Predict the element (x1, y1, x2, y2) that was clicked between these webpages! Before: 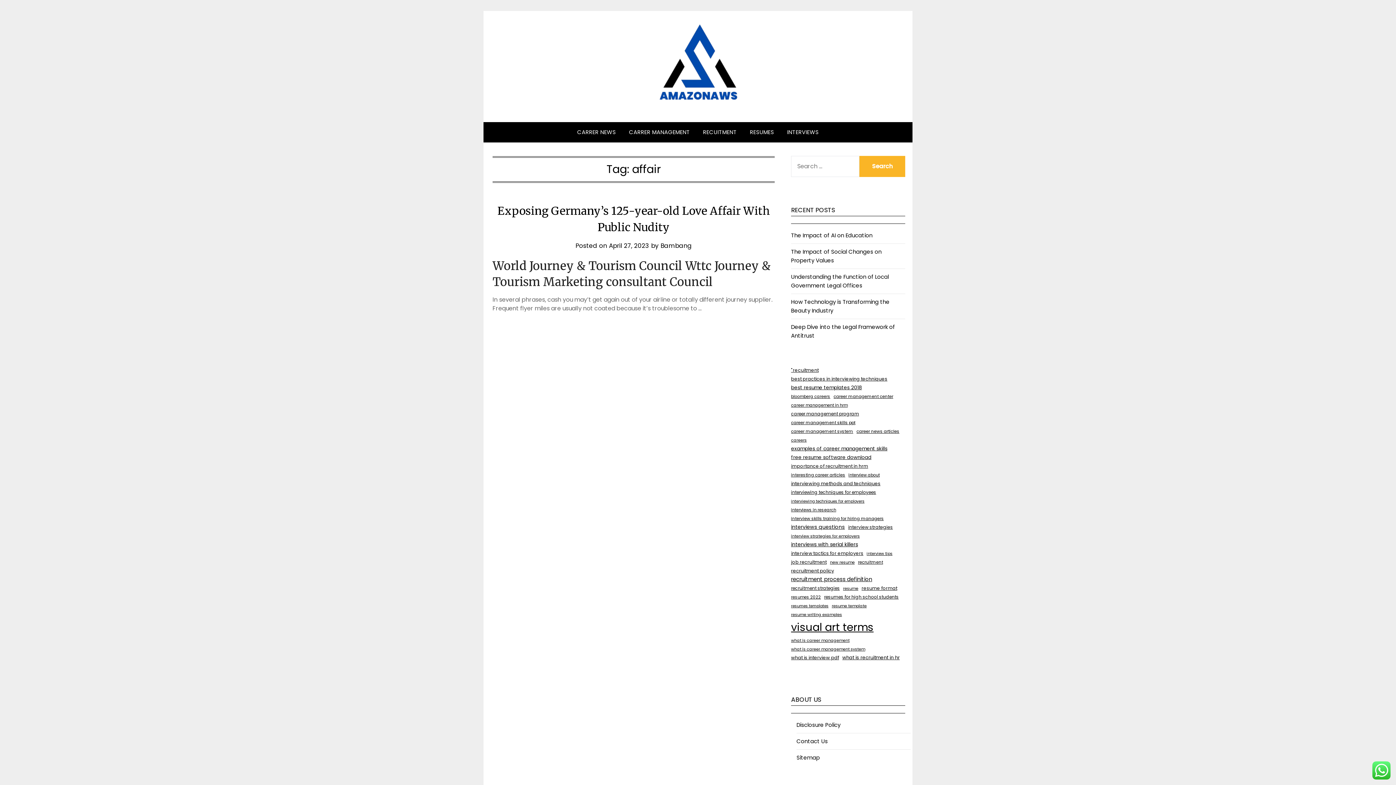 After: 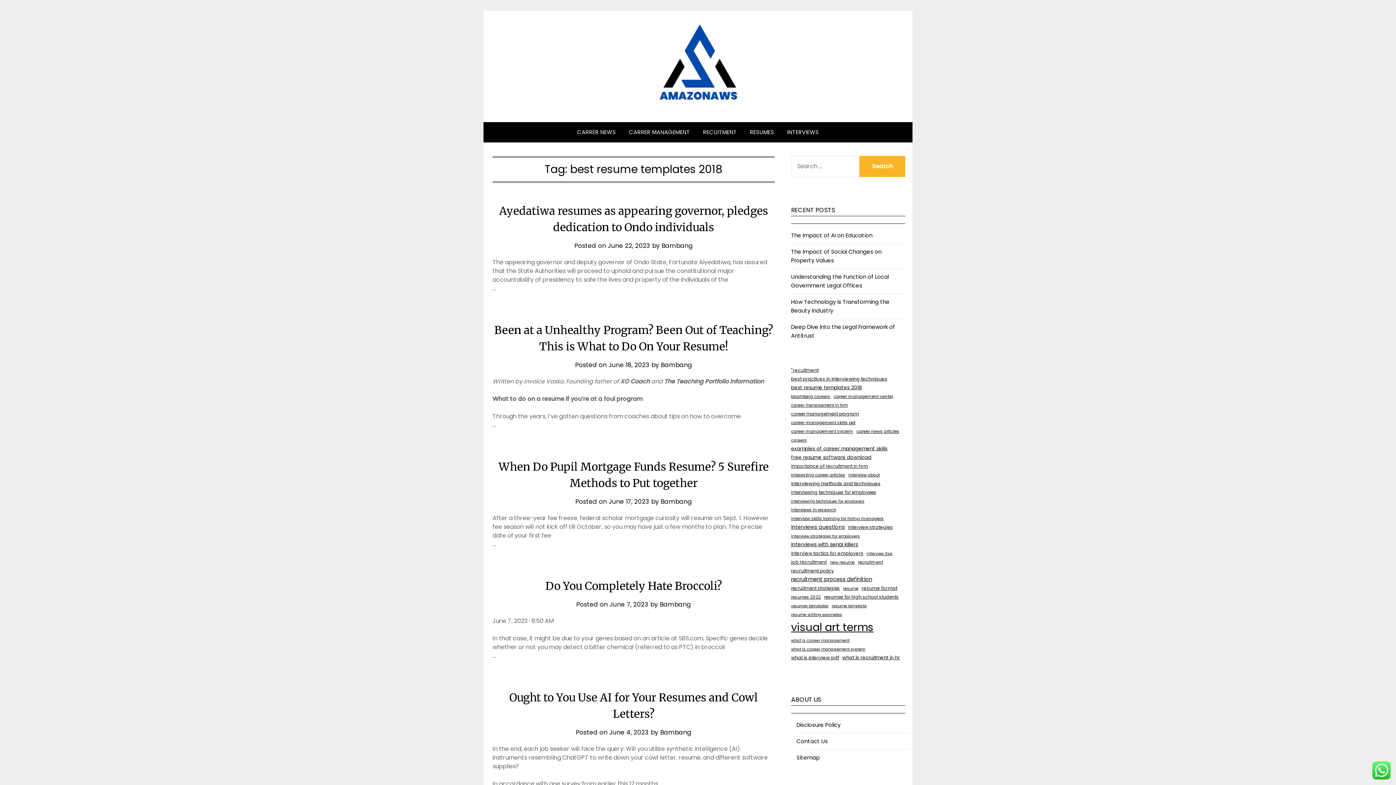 Action: bbox: (791, 384, 862, 392) label: best resume templates 2018 (55 items)